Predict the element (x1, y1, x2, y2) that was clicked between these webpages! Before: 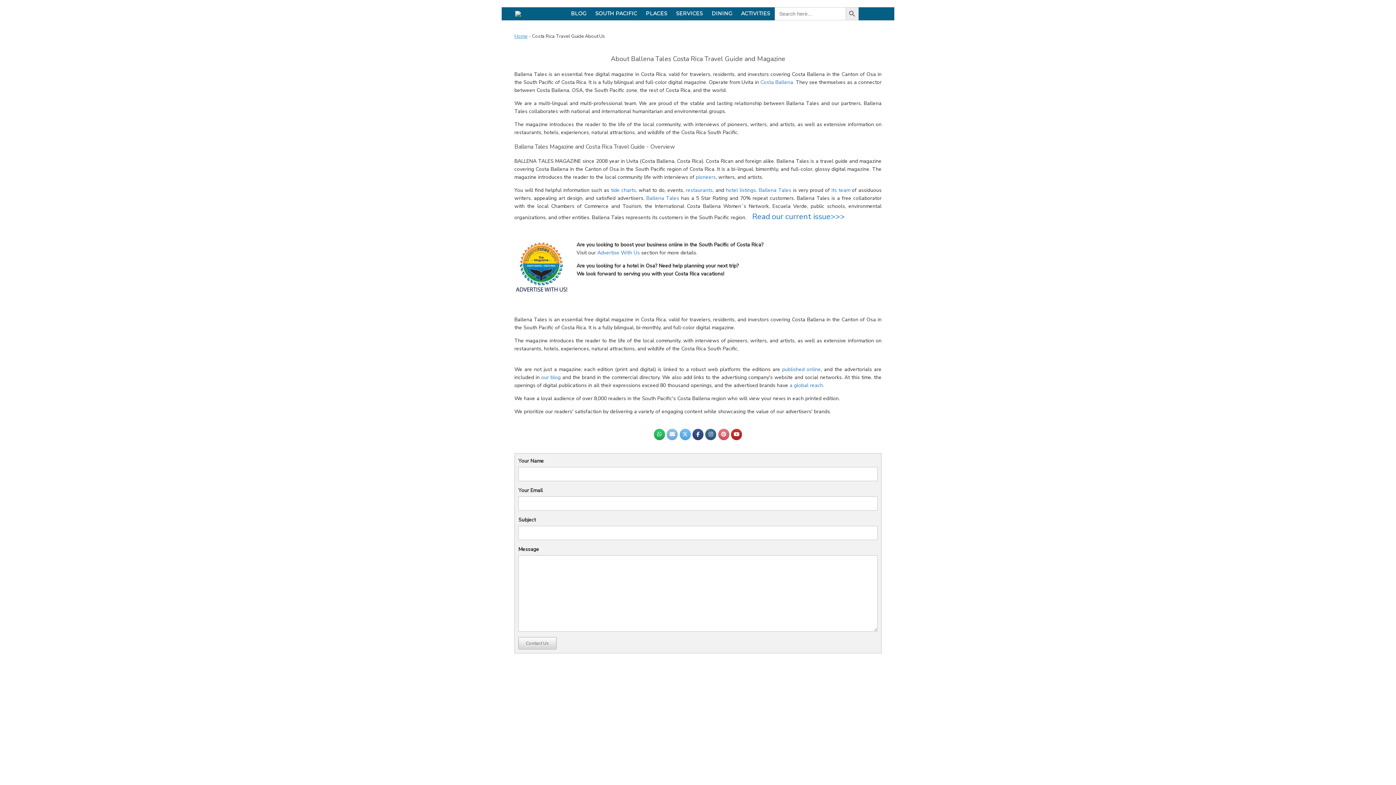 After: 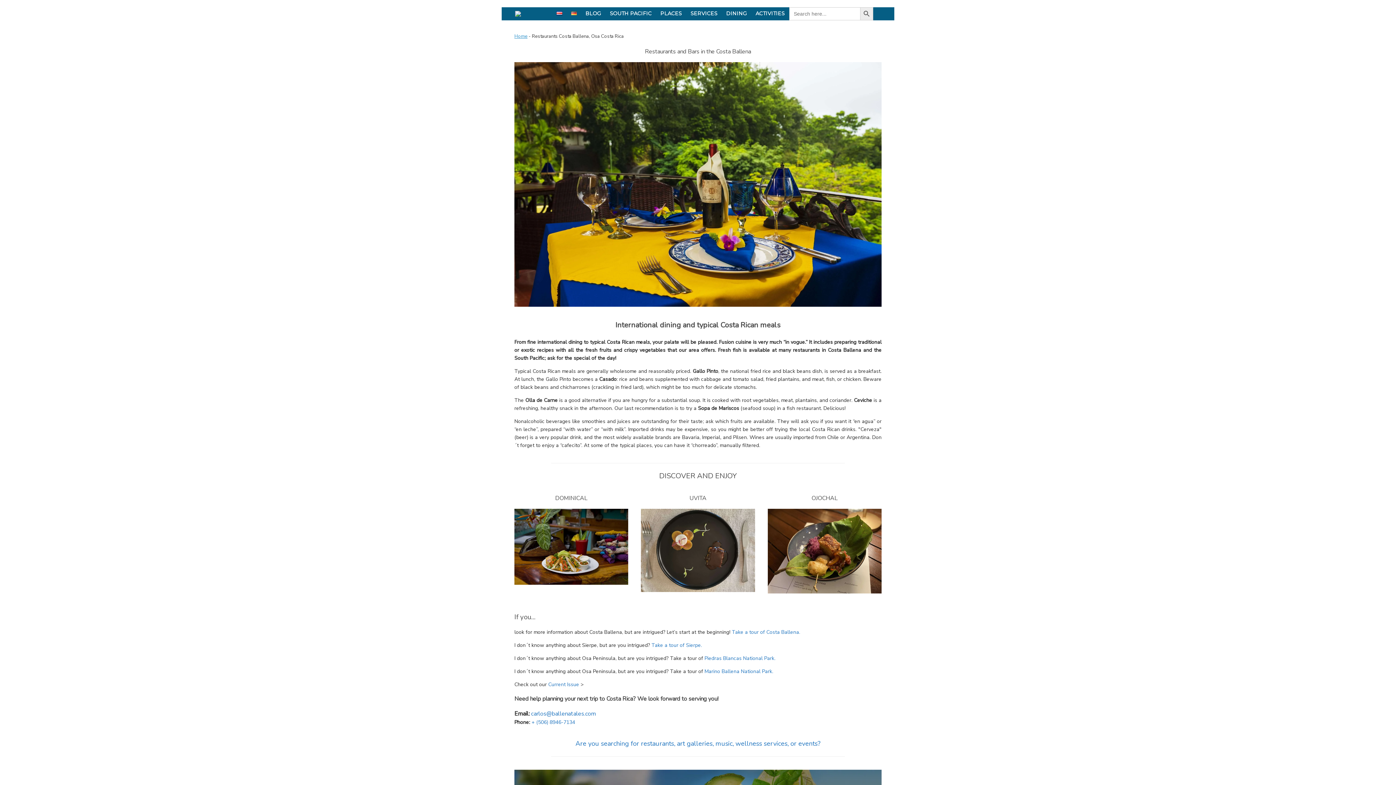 Action: label: DINING bbox: (707, 9, 736, 16)